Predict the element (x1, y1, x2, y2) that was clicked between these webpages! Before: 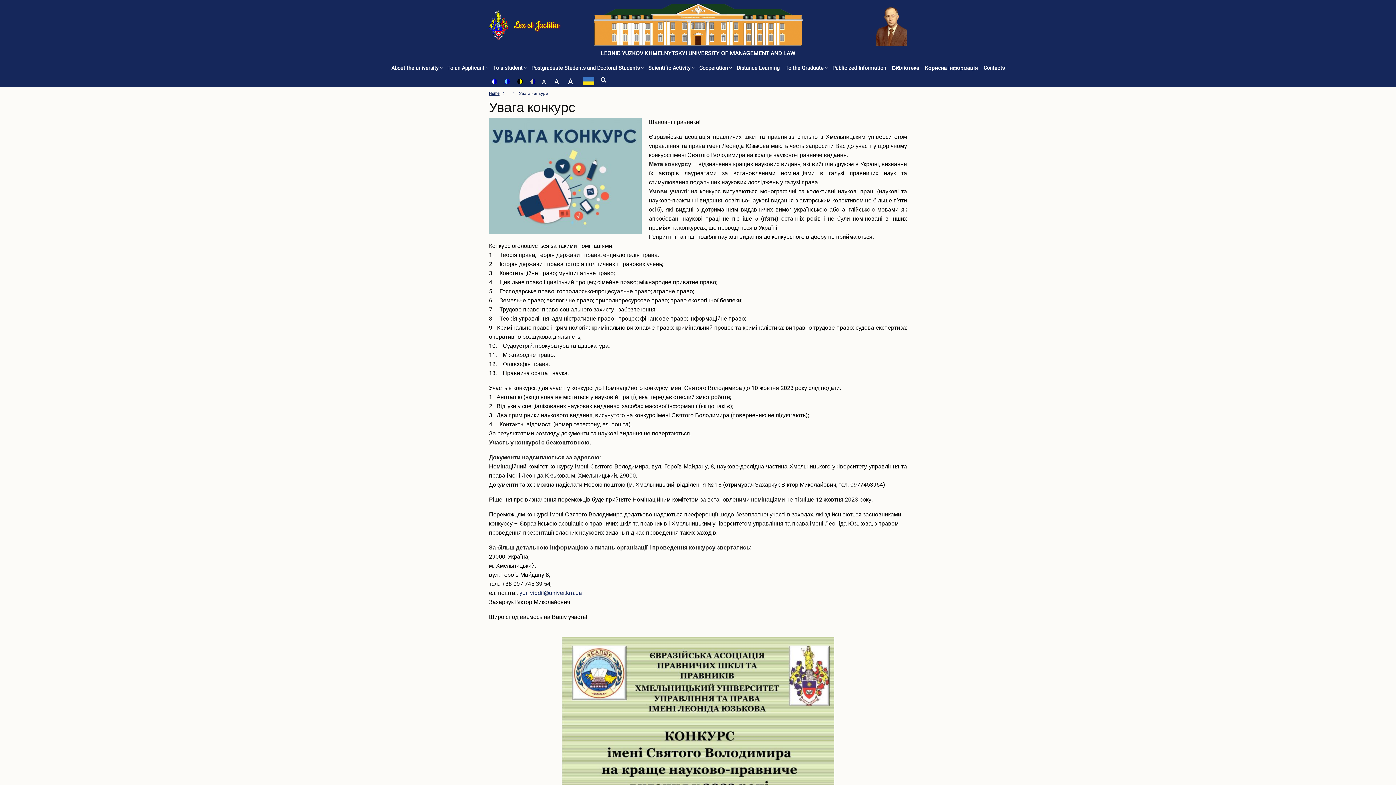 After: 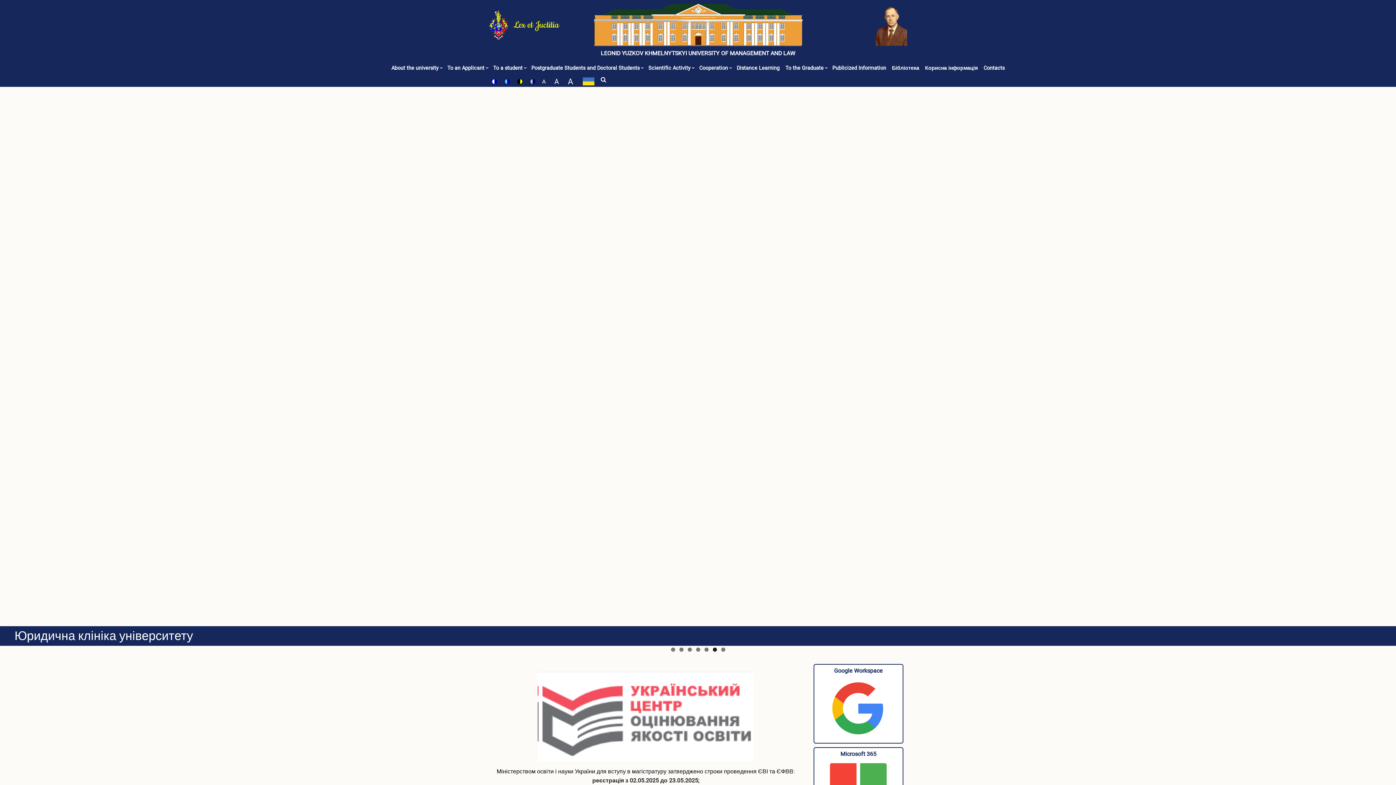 Action: label: LEONID YUZKOV KHMELNYTSKYI UNIVERSITY OF MANAGEMENT AND LAW bbox: (598, 46, 797, 61)